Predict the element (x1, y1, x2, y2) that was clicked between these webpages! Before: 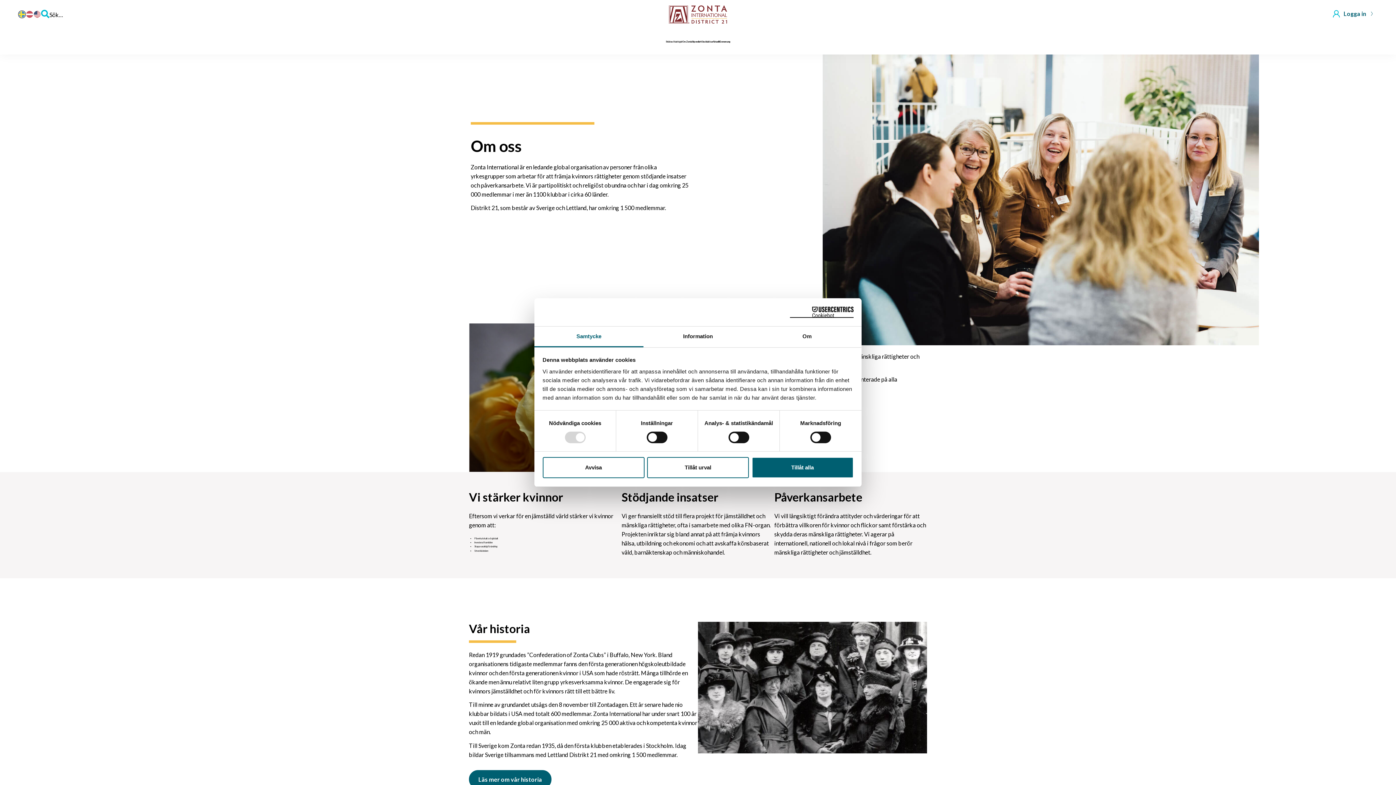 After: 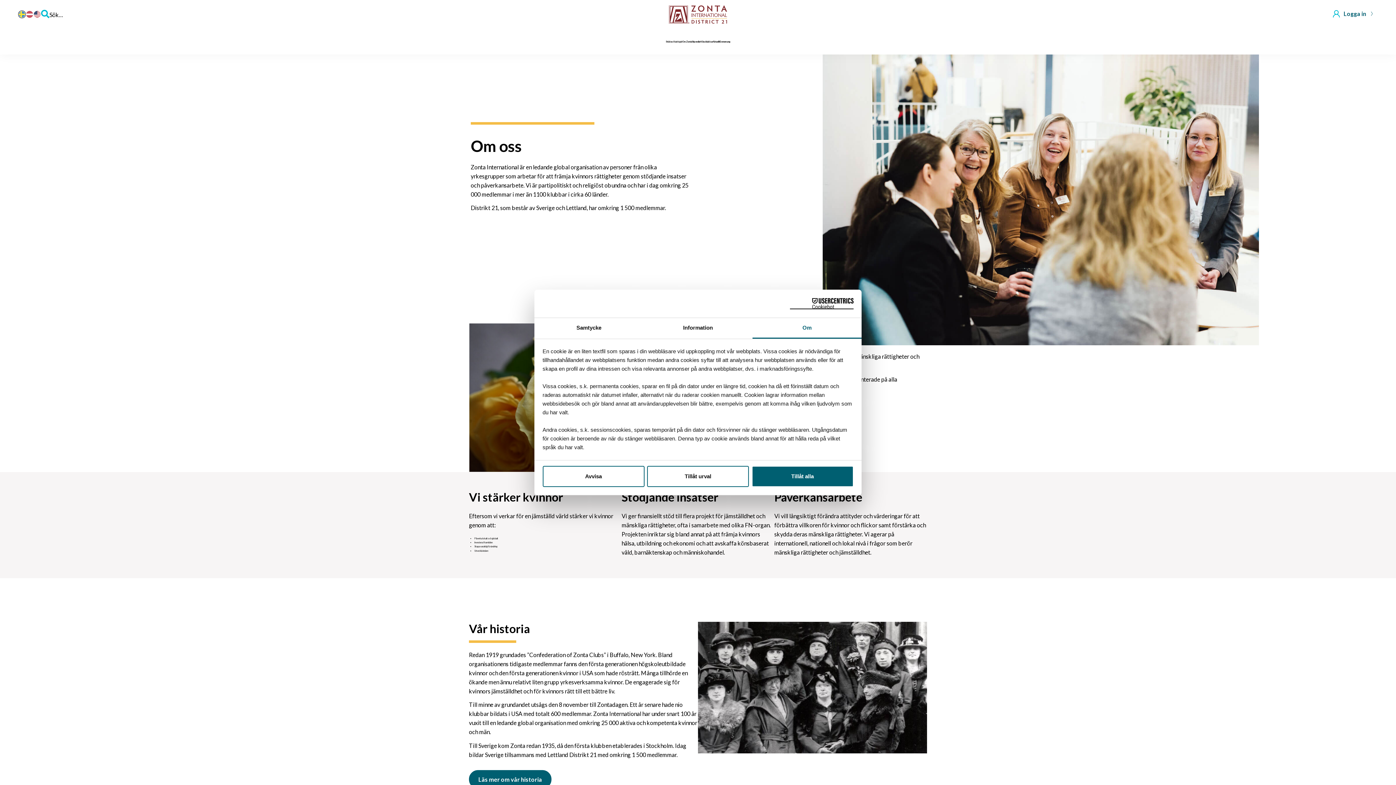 Action: bbox: (752, 326, 861, 347) label: Om